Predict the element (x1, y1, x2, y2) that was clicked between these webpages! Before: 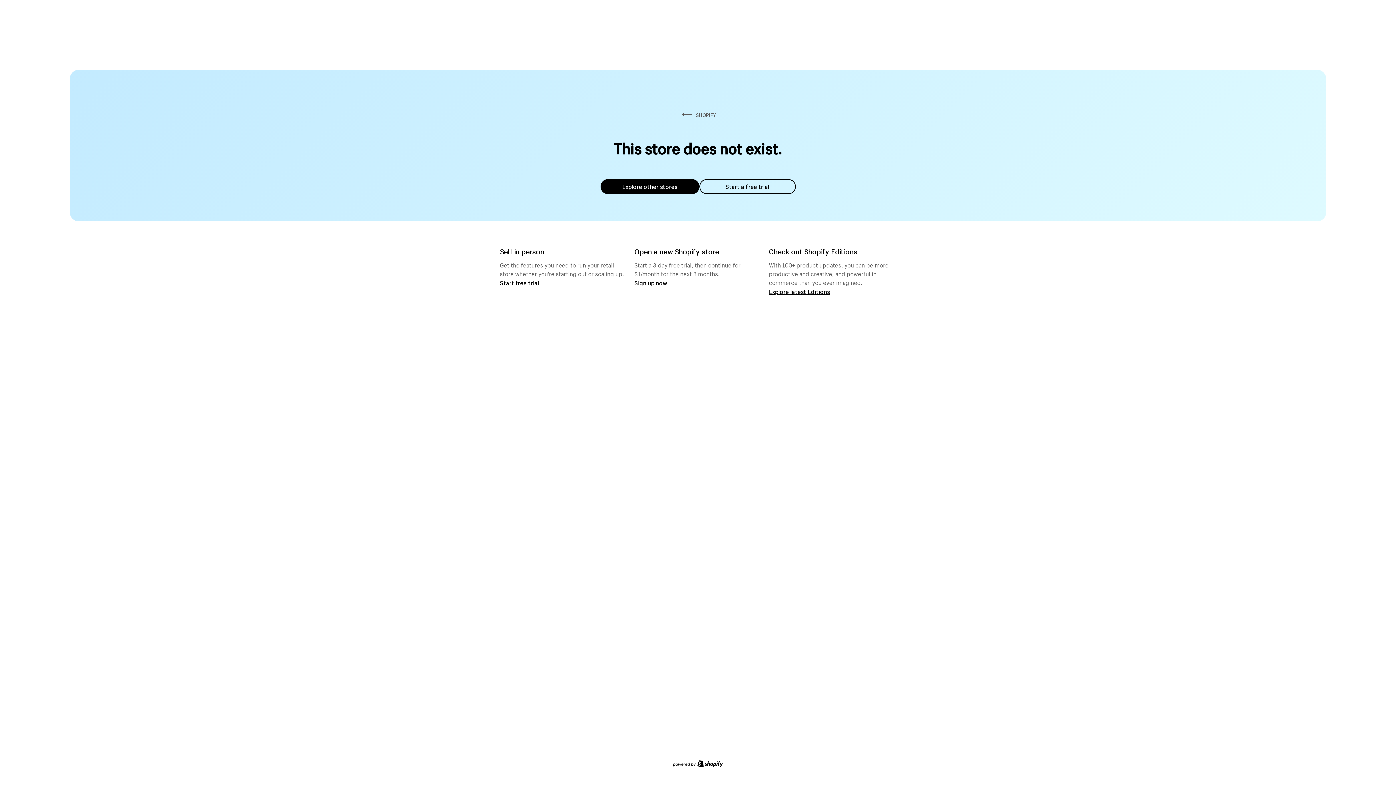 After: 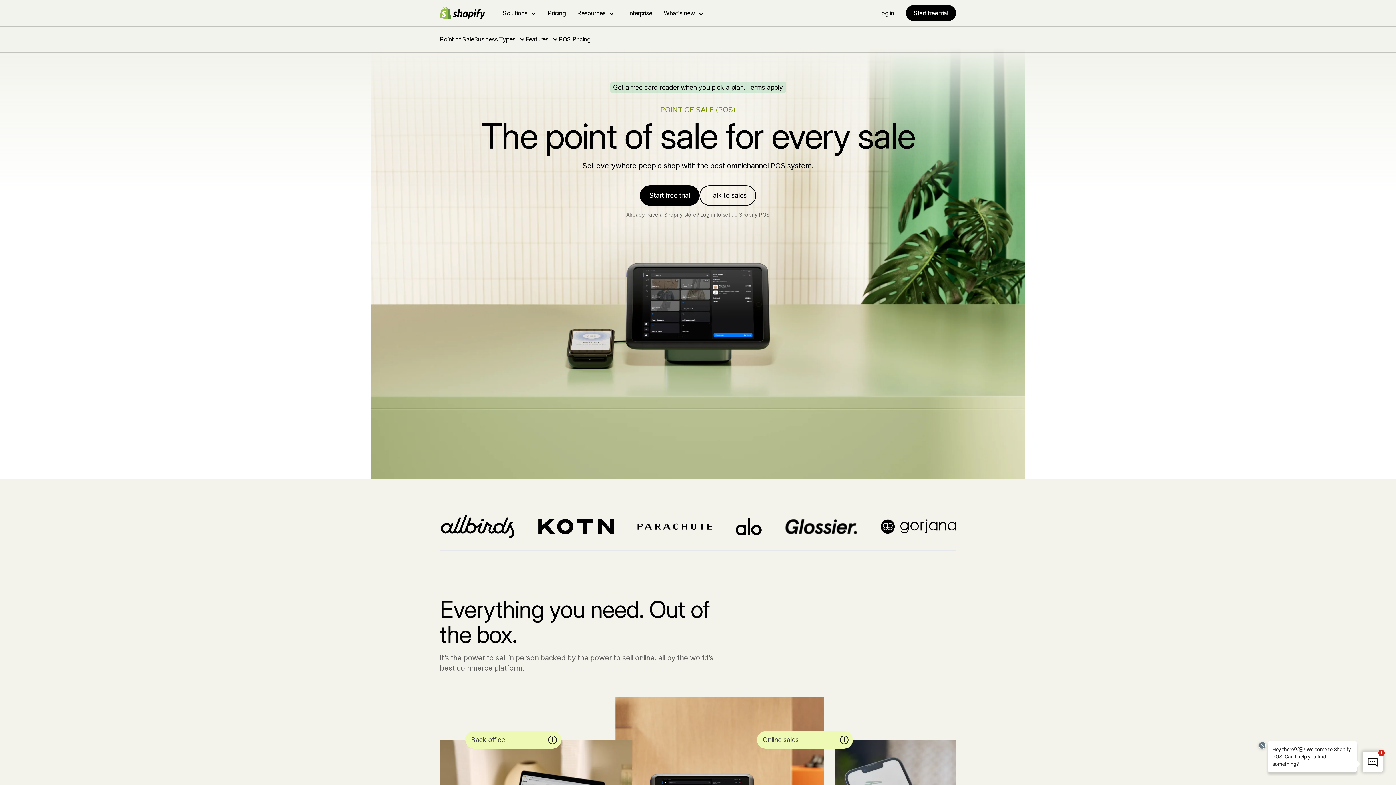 Action: bbox: (500, 279, 539, 286) label: Start free trial